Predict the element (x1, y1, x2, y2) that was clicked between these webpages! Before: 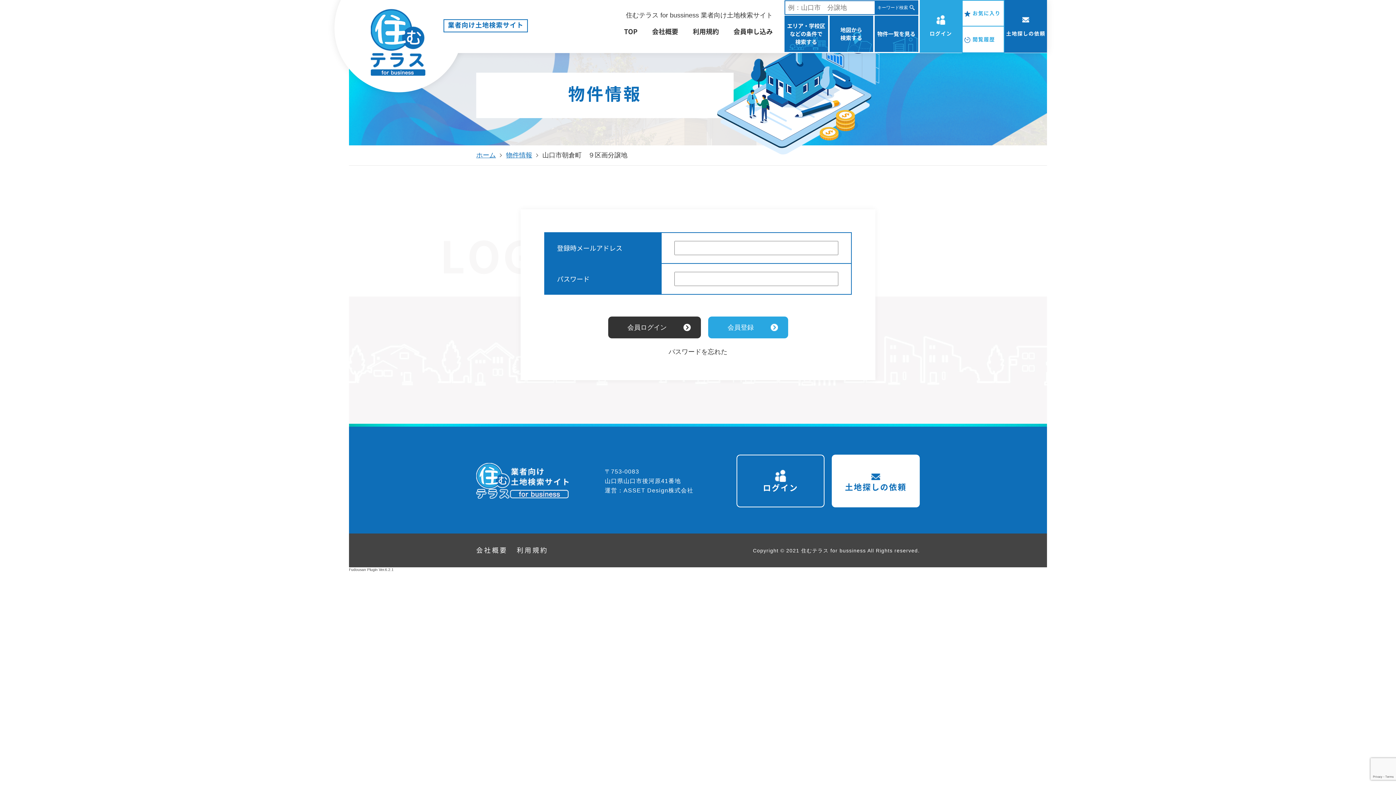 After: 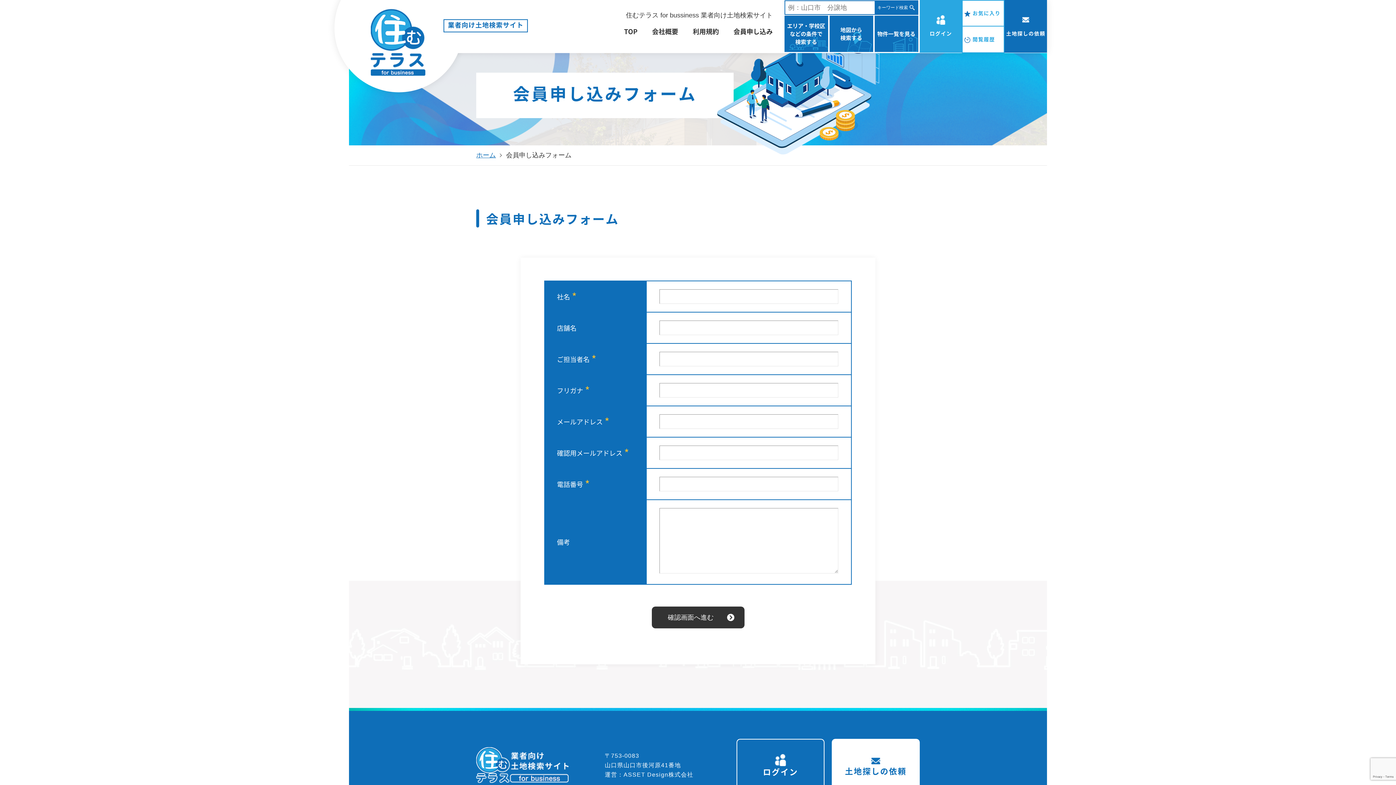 Action: label: 会員登録 bbox: (708, 316, 788, 338)